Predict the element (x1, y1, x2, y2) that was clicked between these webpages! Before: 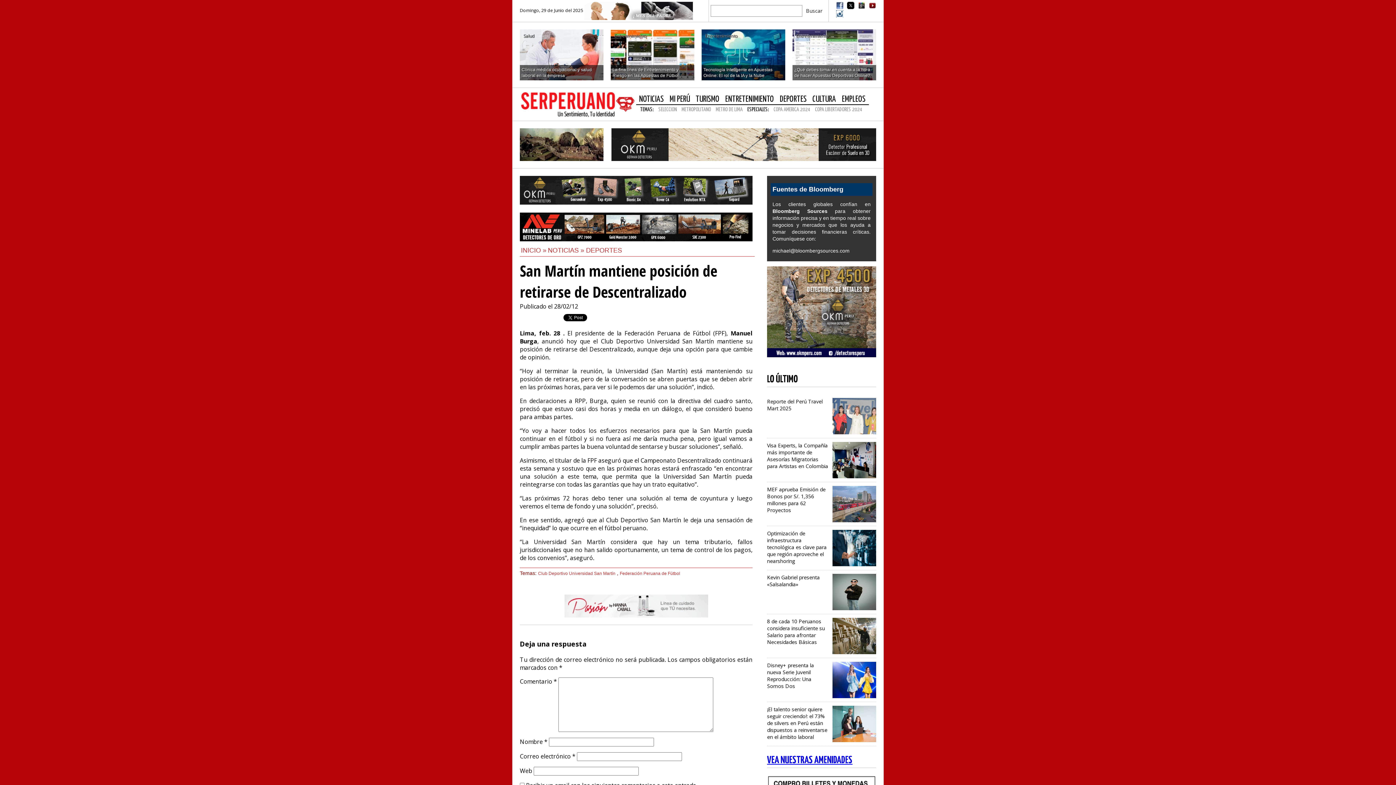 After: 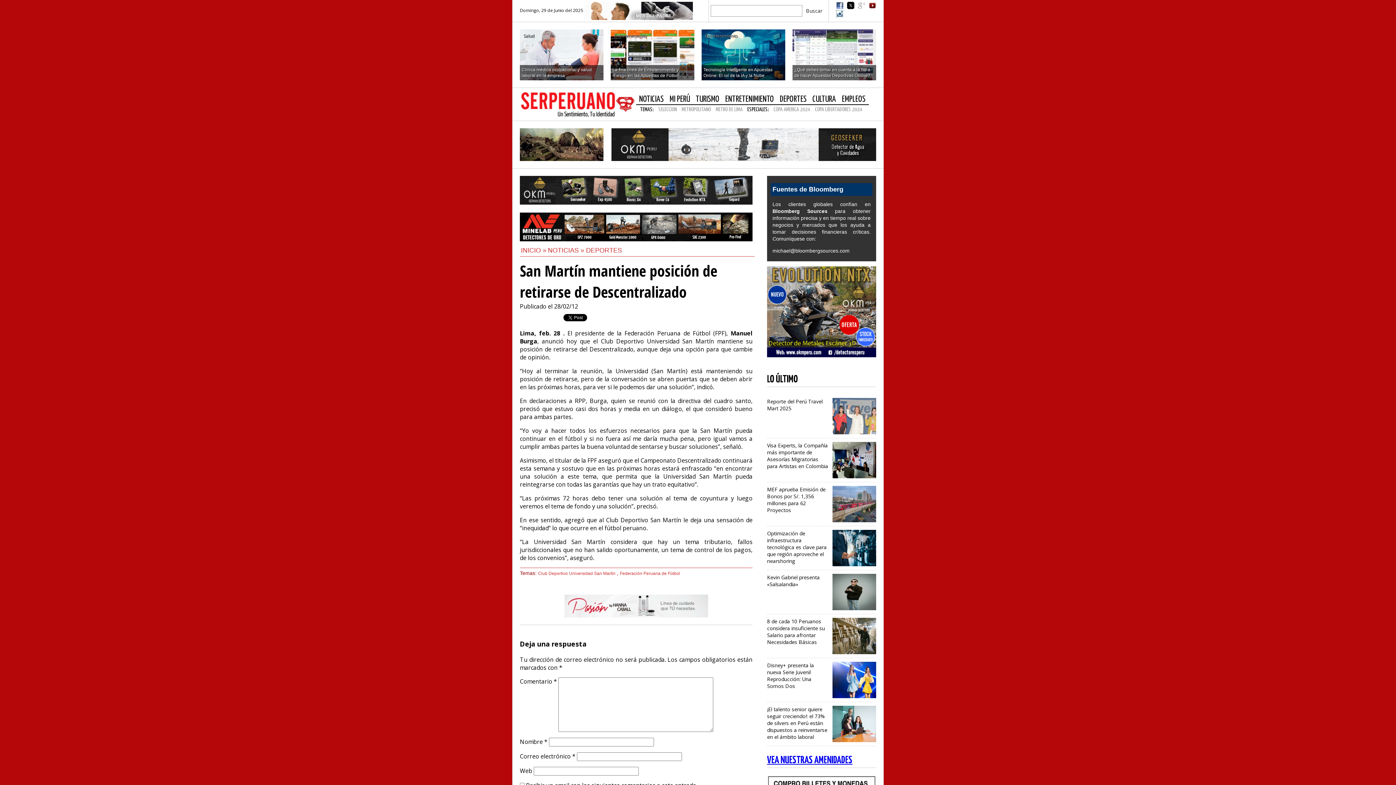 Action: bbox: (858, 1, 865, 9)